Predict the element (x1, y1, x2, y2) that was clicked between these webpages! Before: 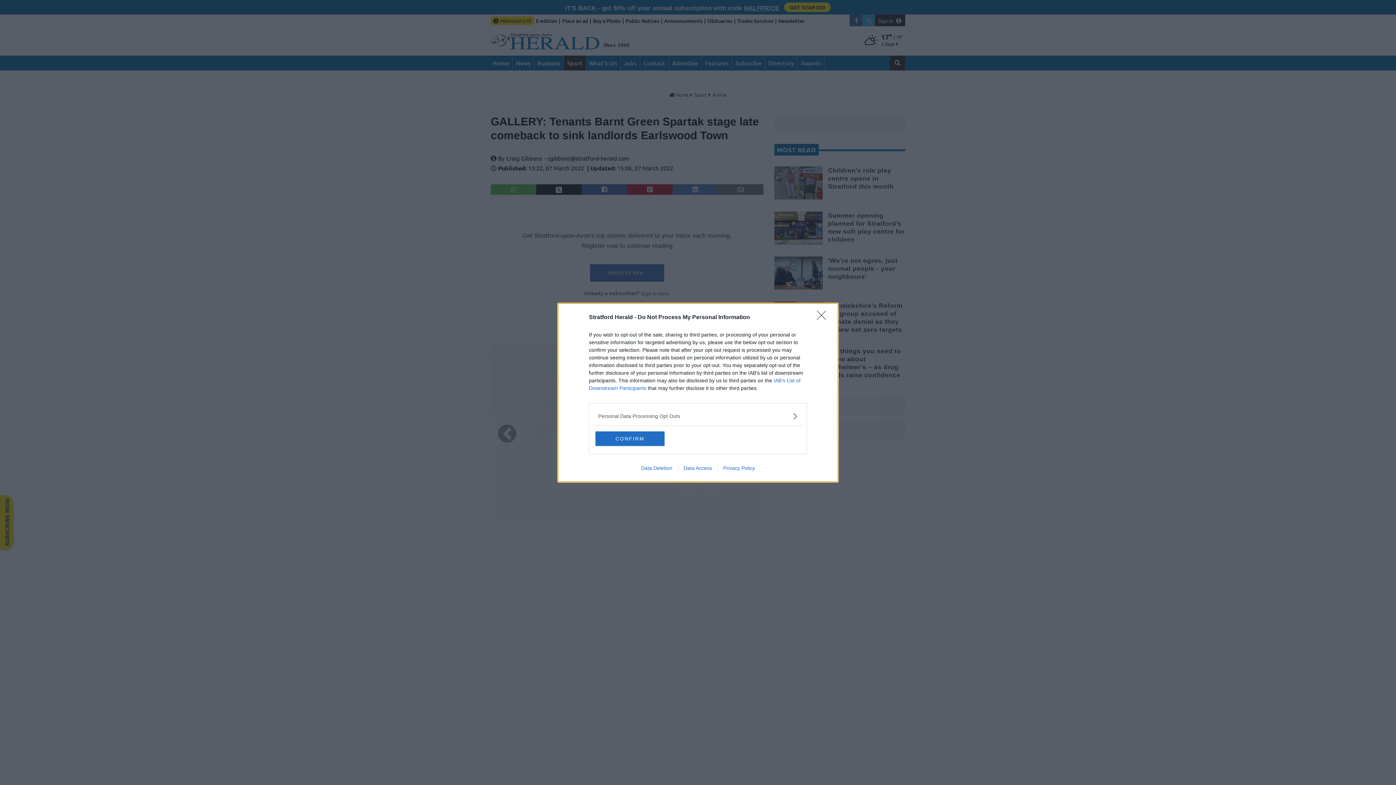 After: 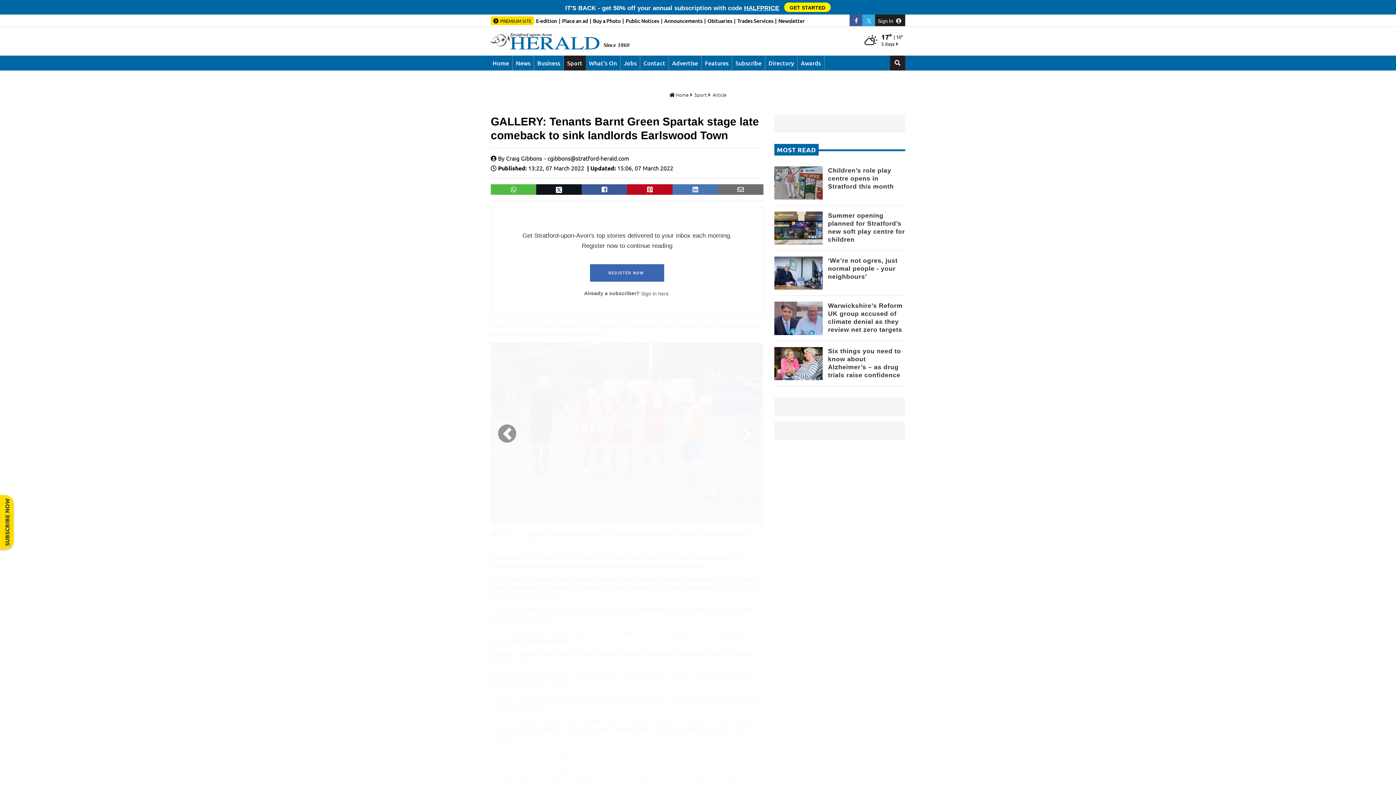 Action: label: Close bbox: (817, 310, 830, 324)